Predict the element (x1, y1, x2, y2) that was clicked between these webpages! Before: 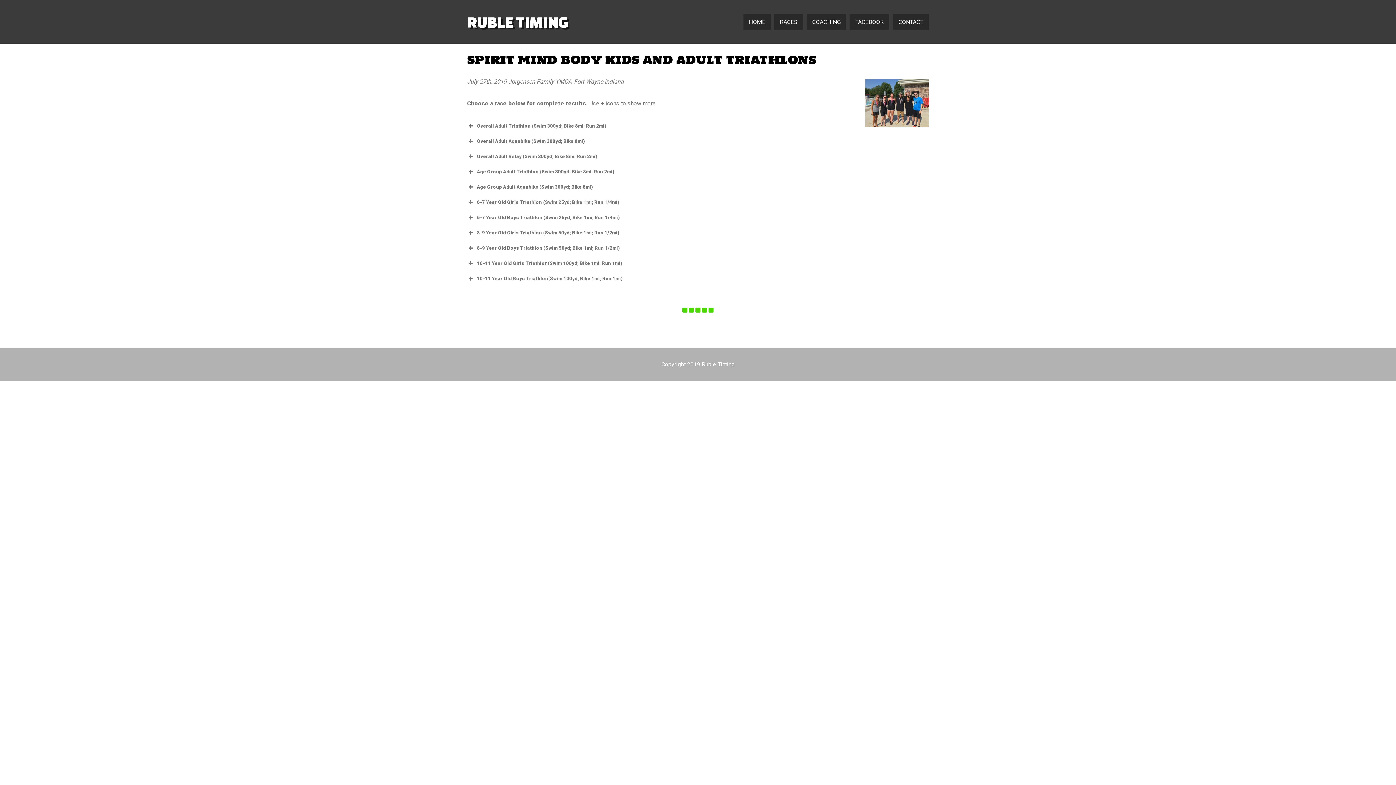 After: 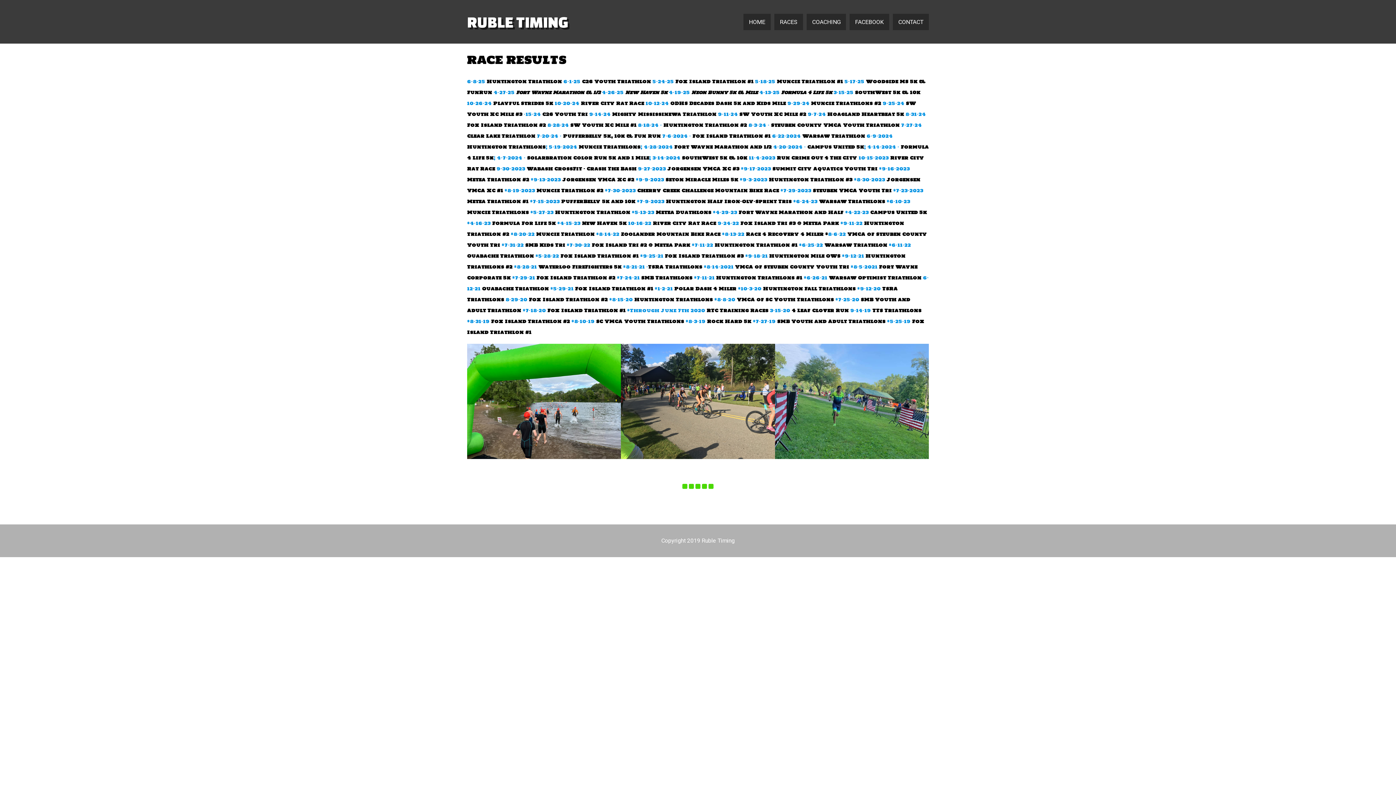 Action: label: RUBLE TIMING bbox: (467, 13, 568, 30)